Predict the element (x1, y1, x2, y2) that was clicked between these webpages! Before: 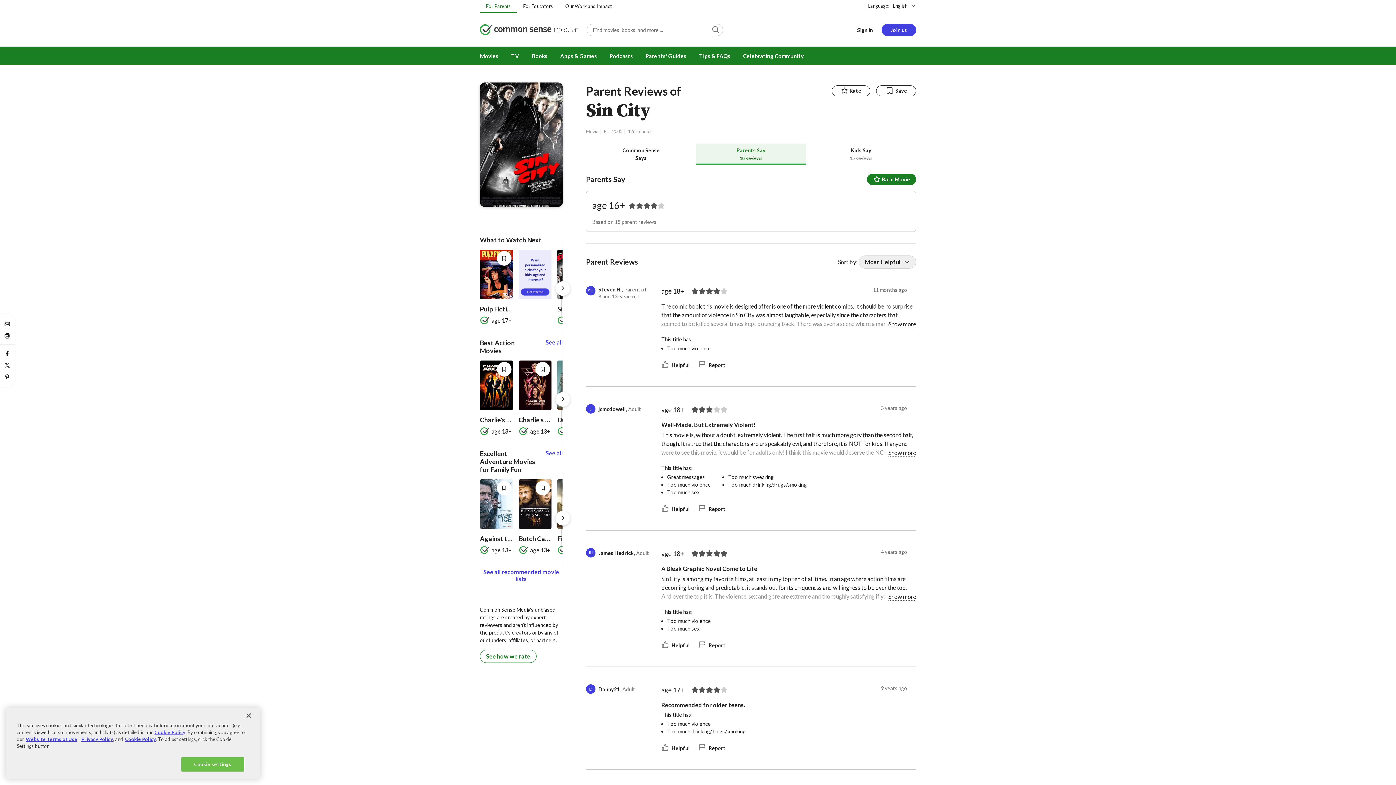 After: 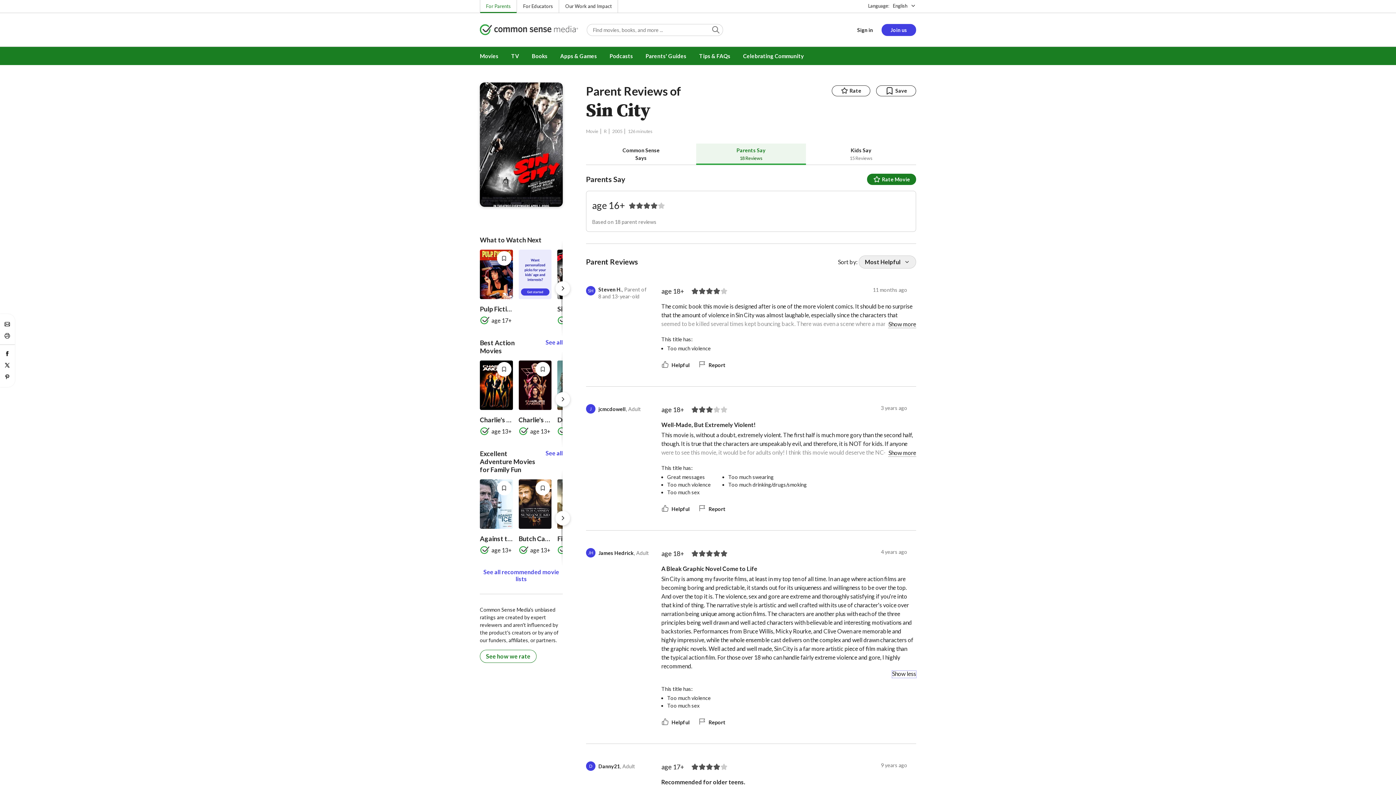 Action: bbox: (888, 594, 916, 601) label: Show more